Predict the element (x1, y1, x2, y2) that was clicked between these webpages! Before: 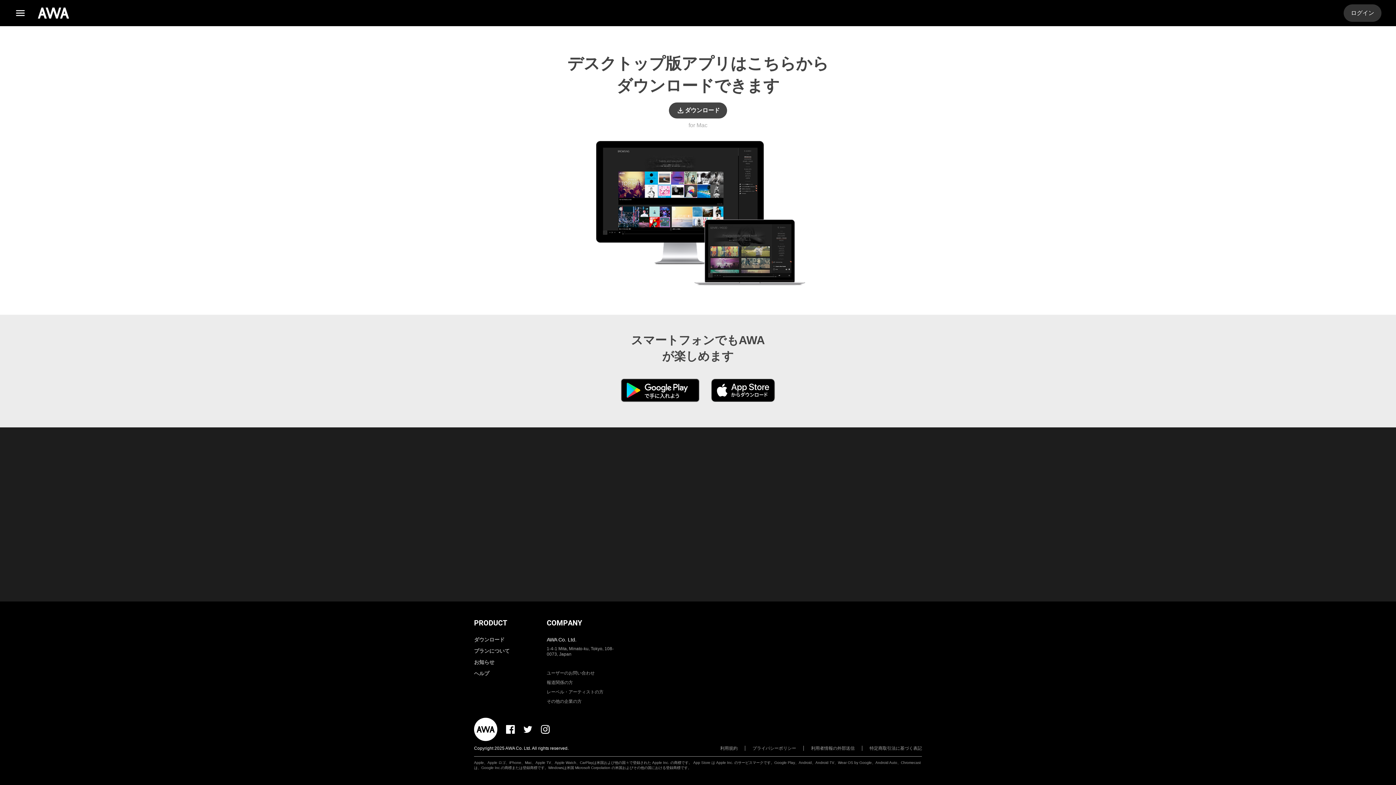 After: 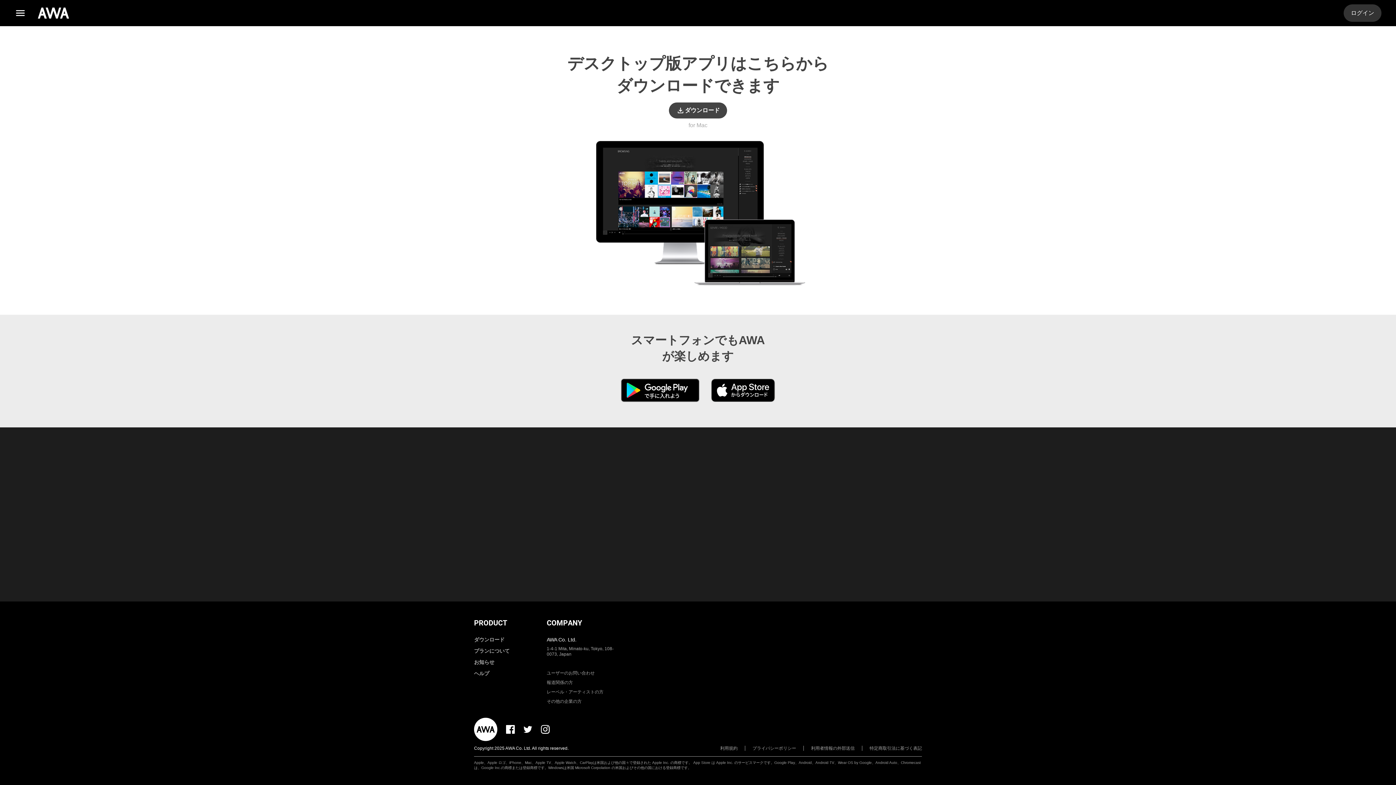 Action: bbox: (506, 725, 514, 734)